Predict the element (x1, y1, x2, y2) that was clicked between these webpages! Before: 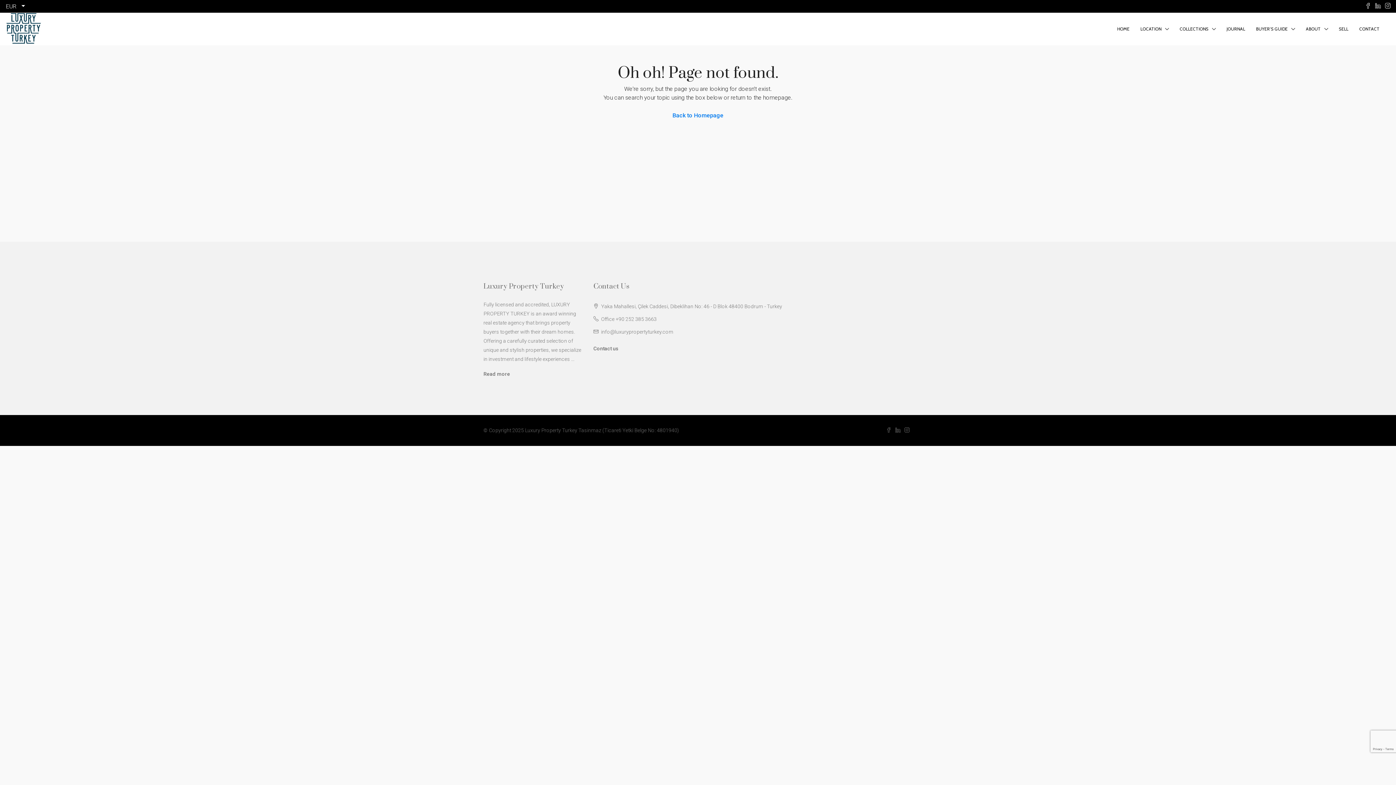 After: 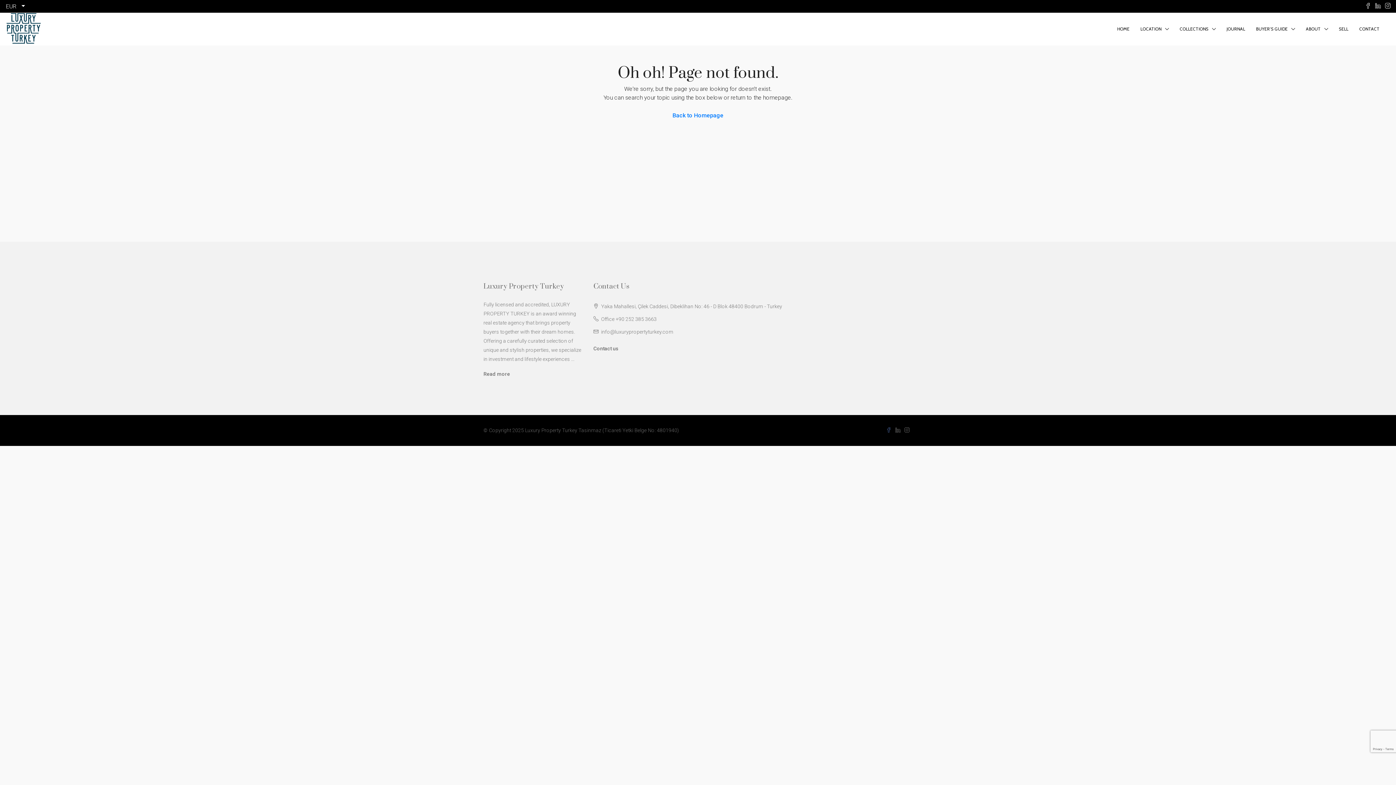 Action: label:   bbox: (886, 427, 895, 433)